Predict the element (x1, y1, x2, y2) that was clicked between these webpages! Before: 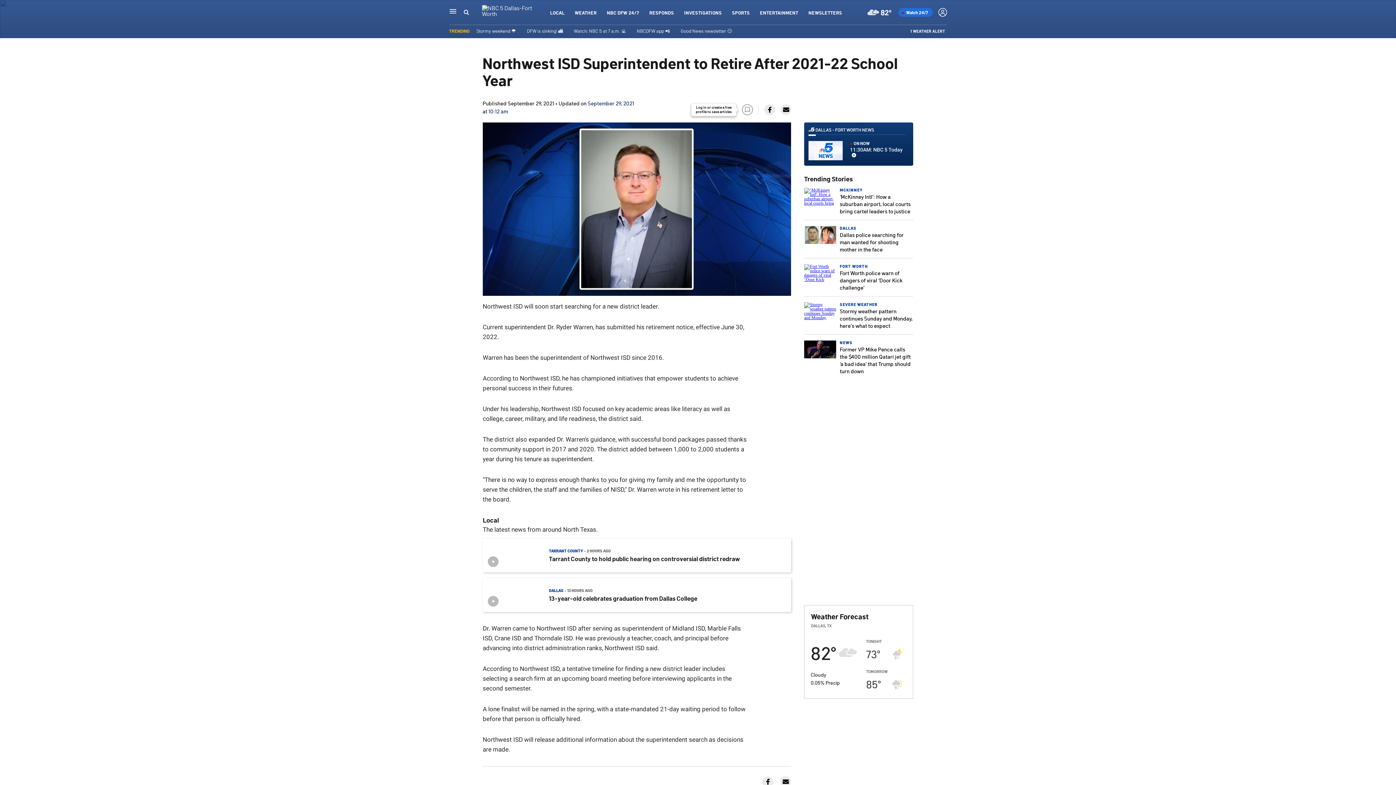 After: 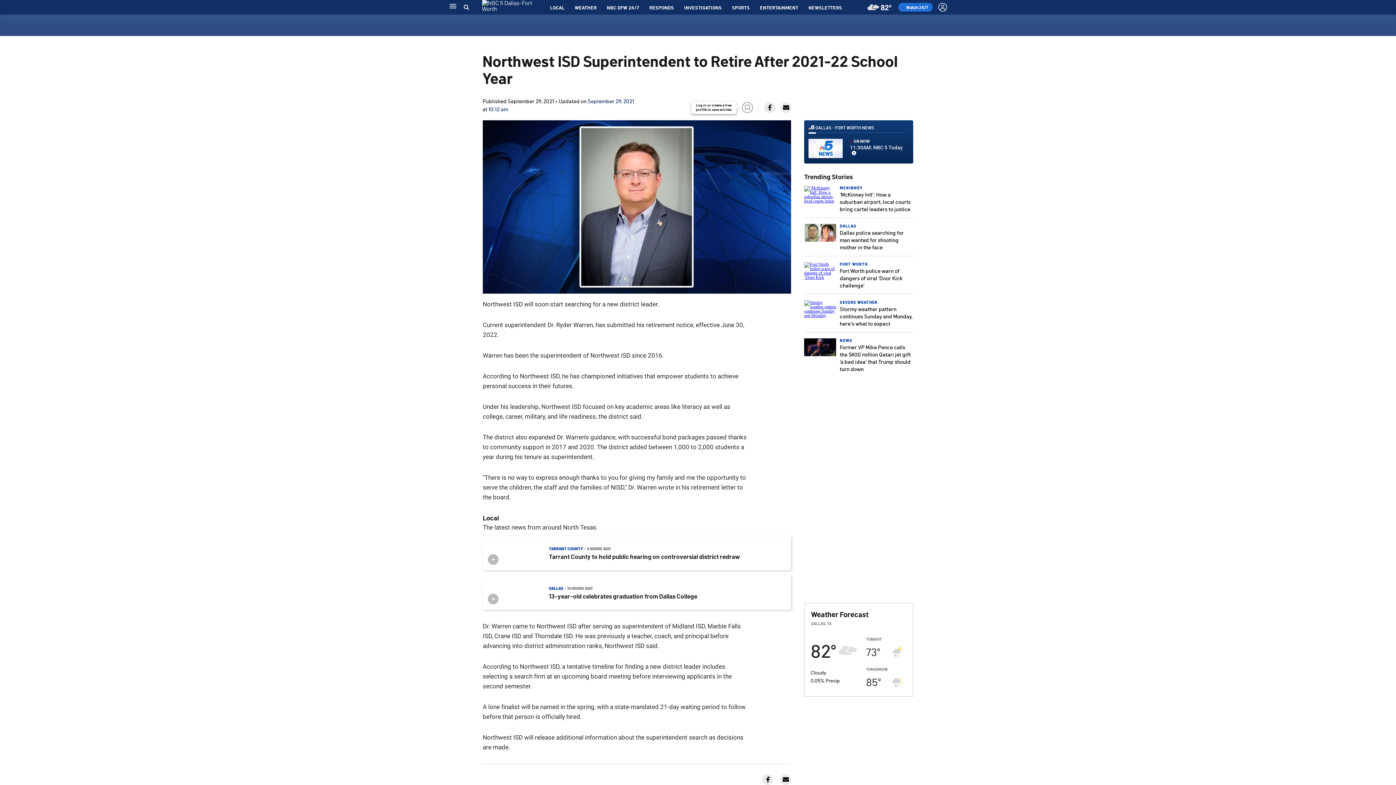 Action: bbox: (780, 776, 791, 787)